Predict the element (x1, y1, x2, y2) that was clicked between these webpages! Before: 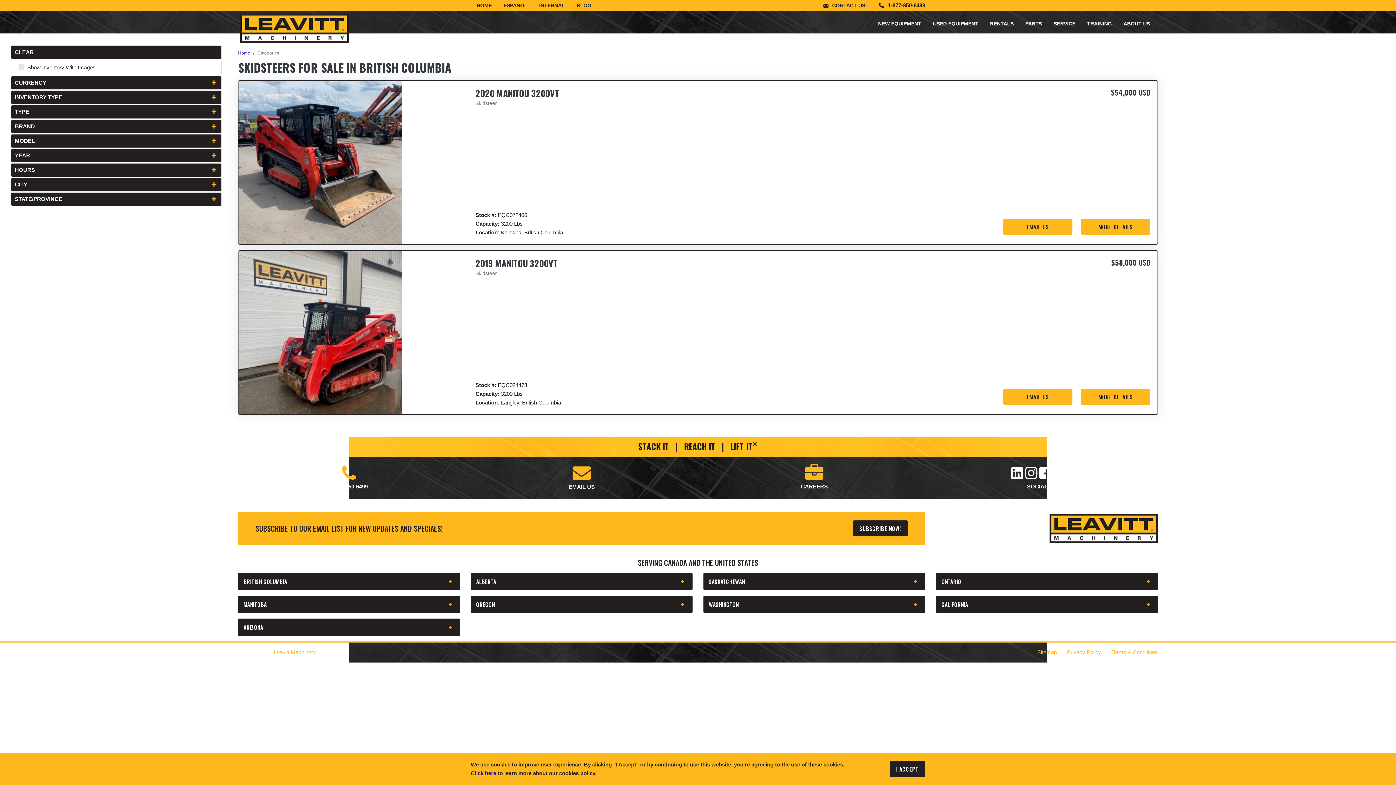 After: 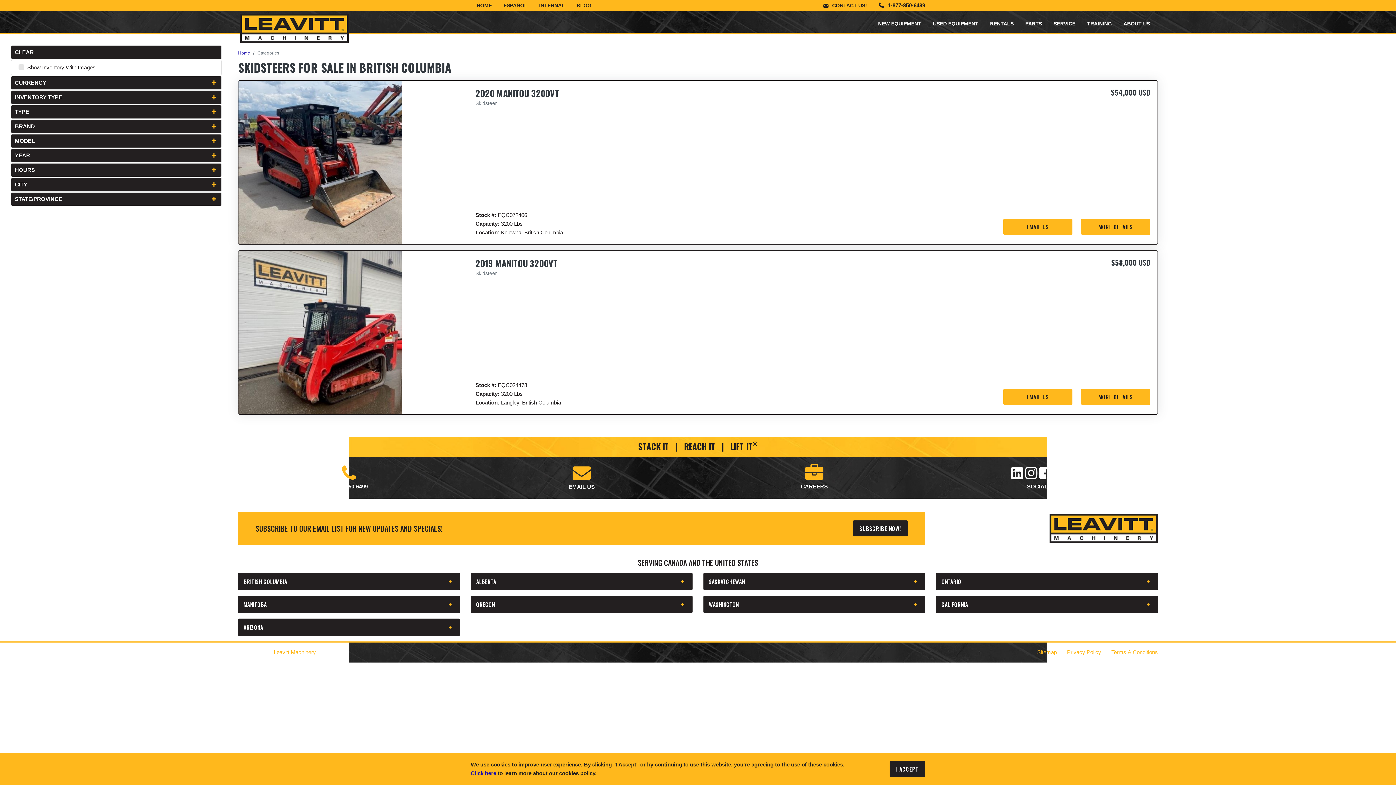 Action: bbox: (703, 457, 925, 498) label: CAREERS